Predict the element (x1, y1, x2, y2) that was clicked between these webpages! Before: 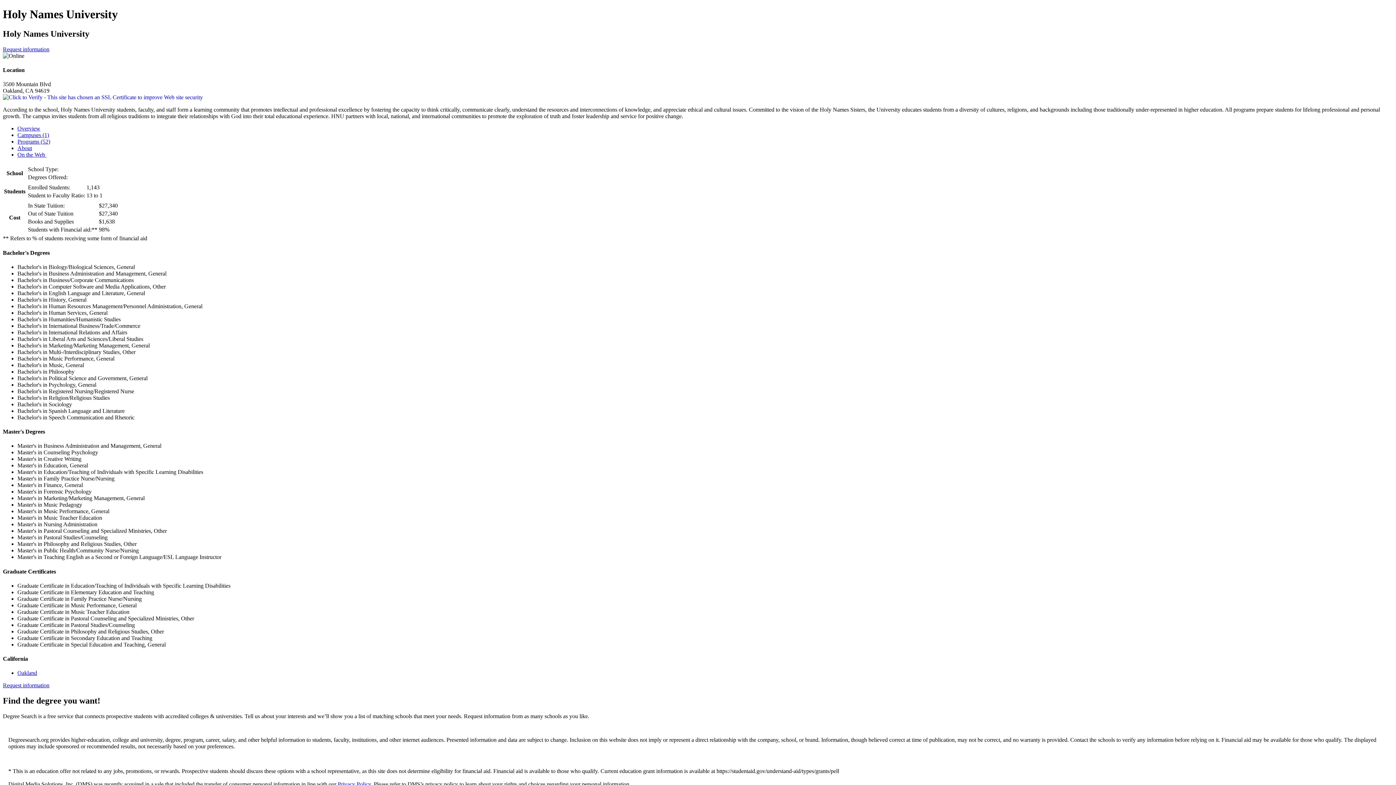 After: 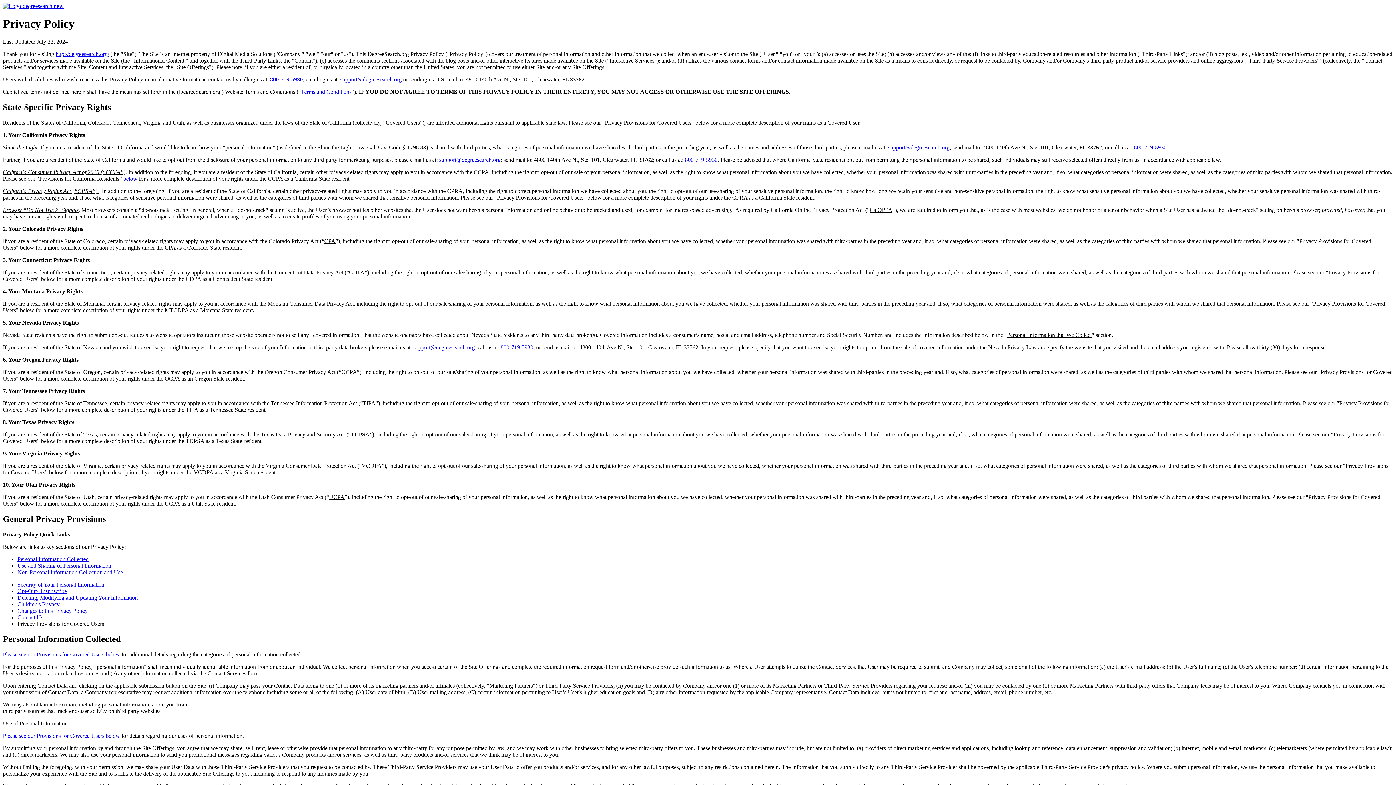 Action: bbox: (337, 781, 370, 787) label: Privacy Policy